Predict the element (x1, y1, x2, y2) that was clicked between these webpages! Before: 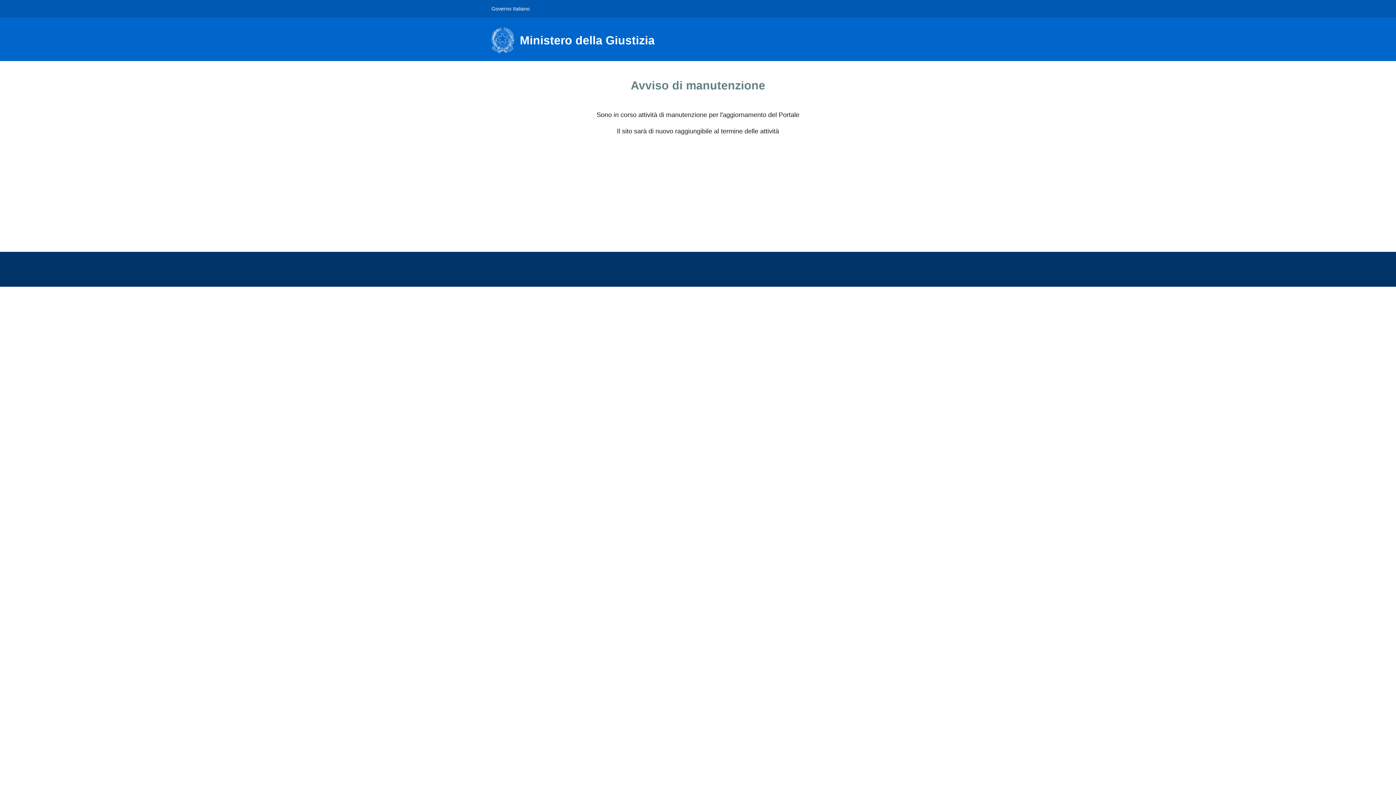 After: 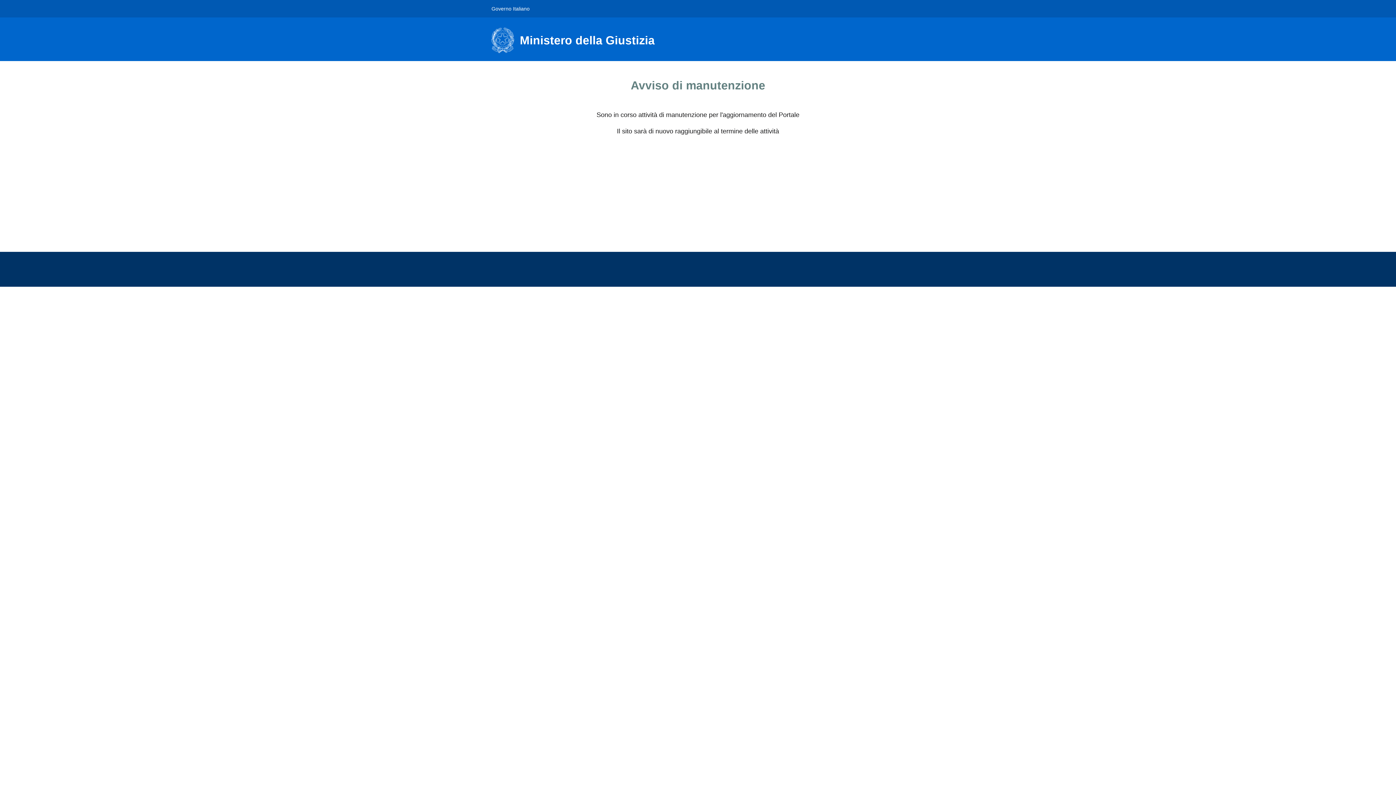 Action: bbox: (491, 0, 529, 16) label: Governo Italiano